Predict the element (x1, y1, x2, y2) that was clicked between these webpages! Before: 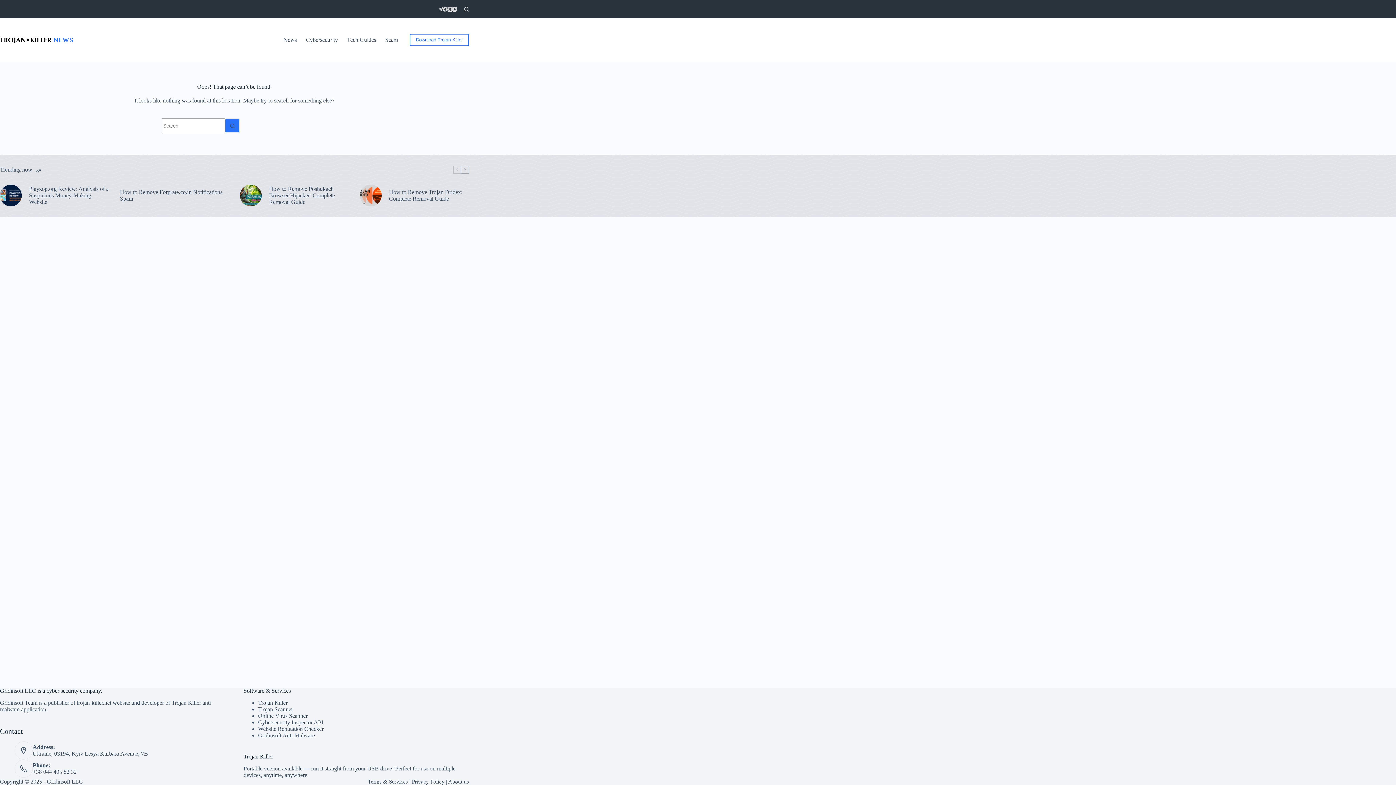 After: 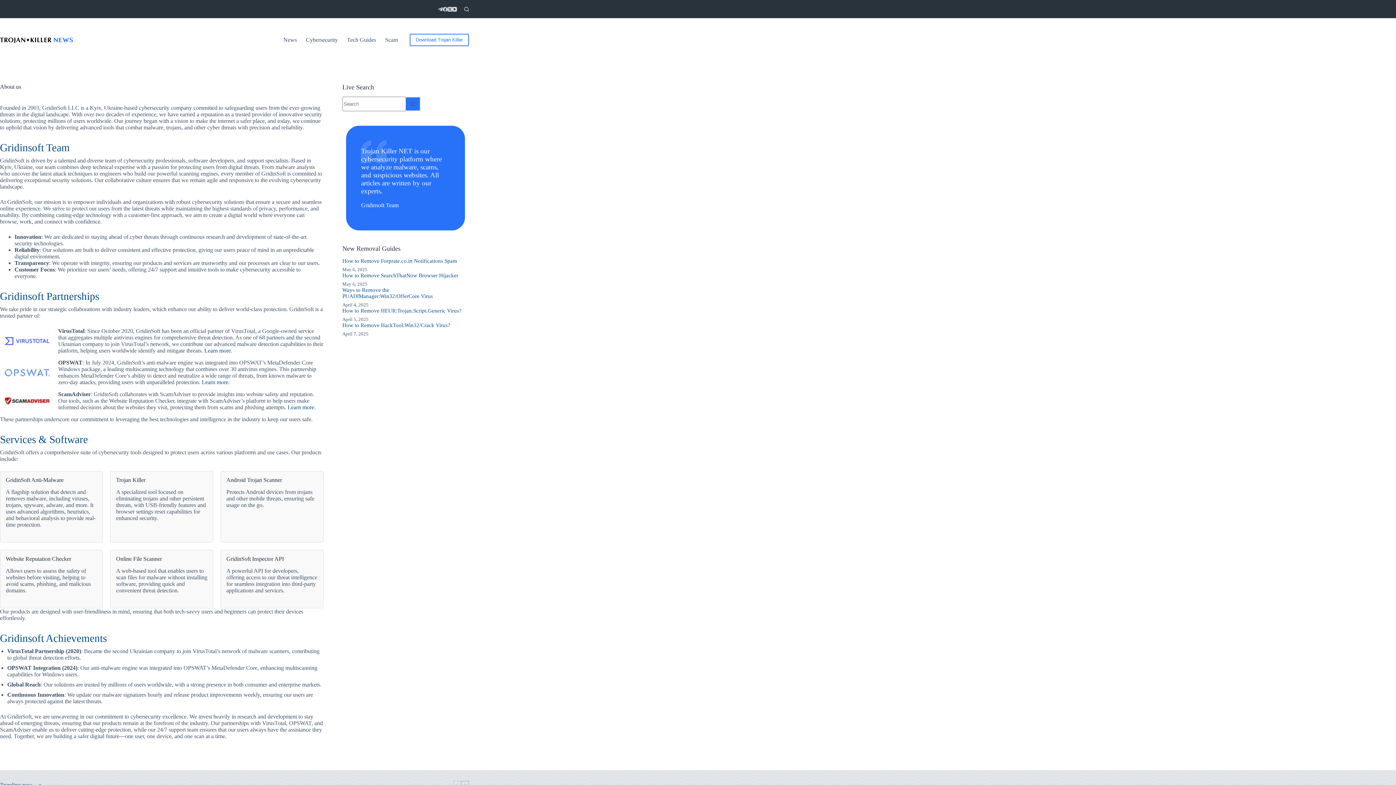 Action: bbox: (448, 779, 469, 784) label: About us